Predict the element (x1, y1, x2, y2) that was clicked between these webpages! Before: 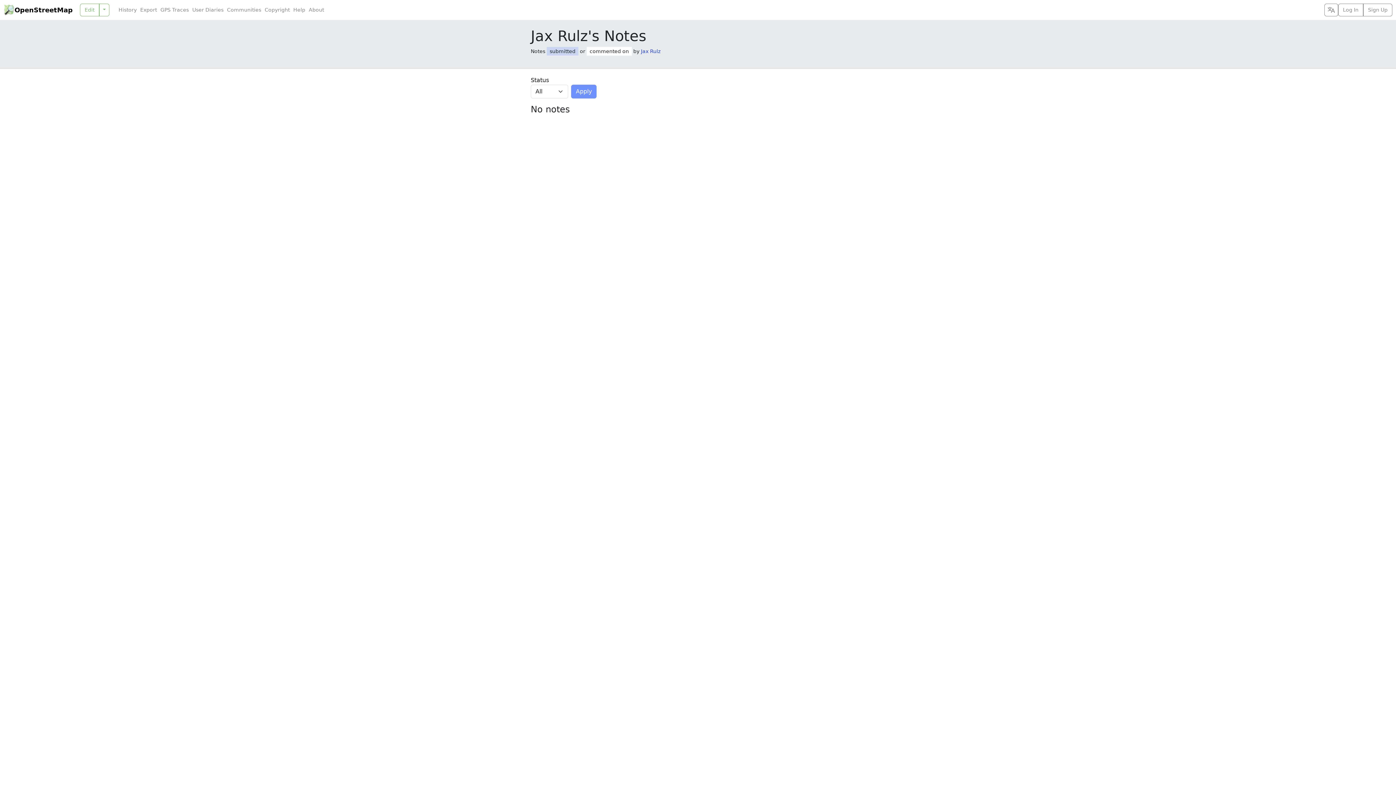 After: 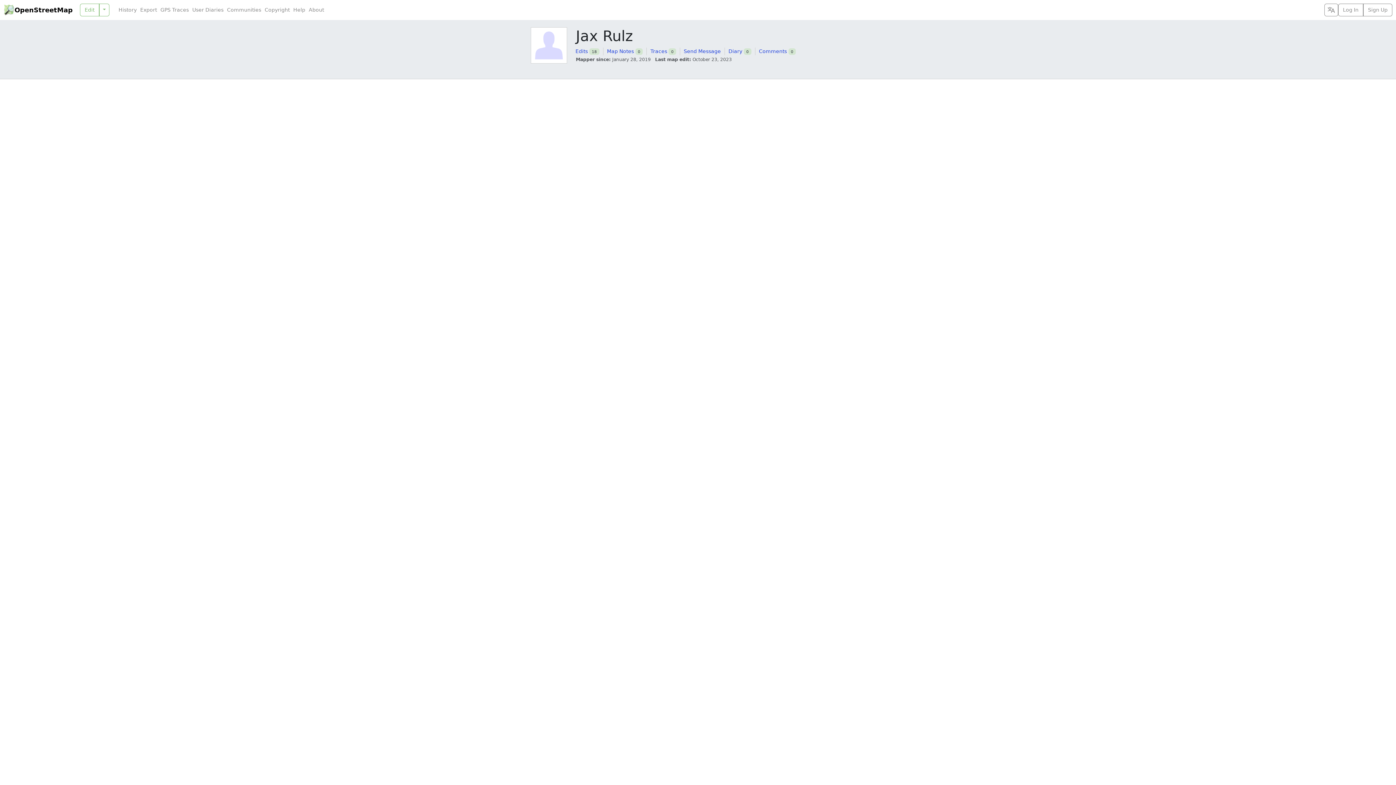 Action: bbox: (641, 48, 660, 54) label: Jax Rulz